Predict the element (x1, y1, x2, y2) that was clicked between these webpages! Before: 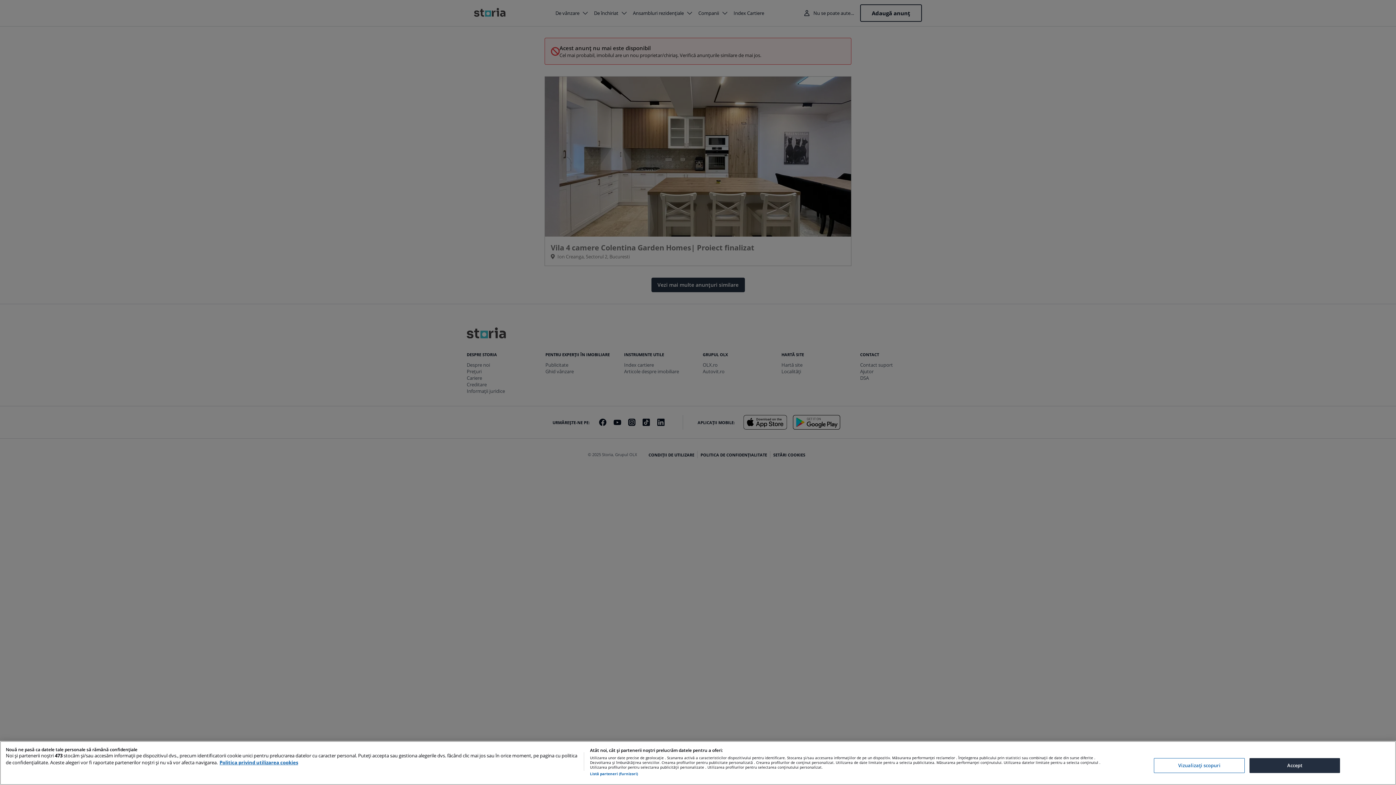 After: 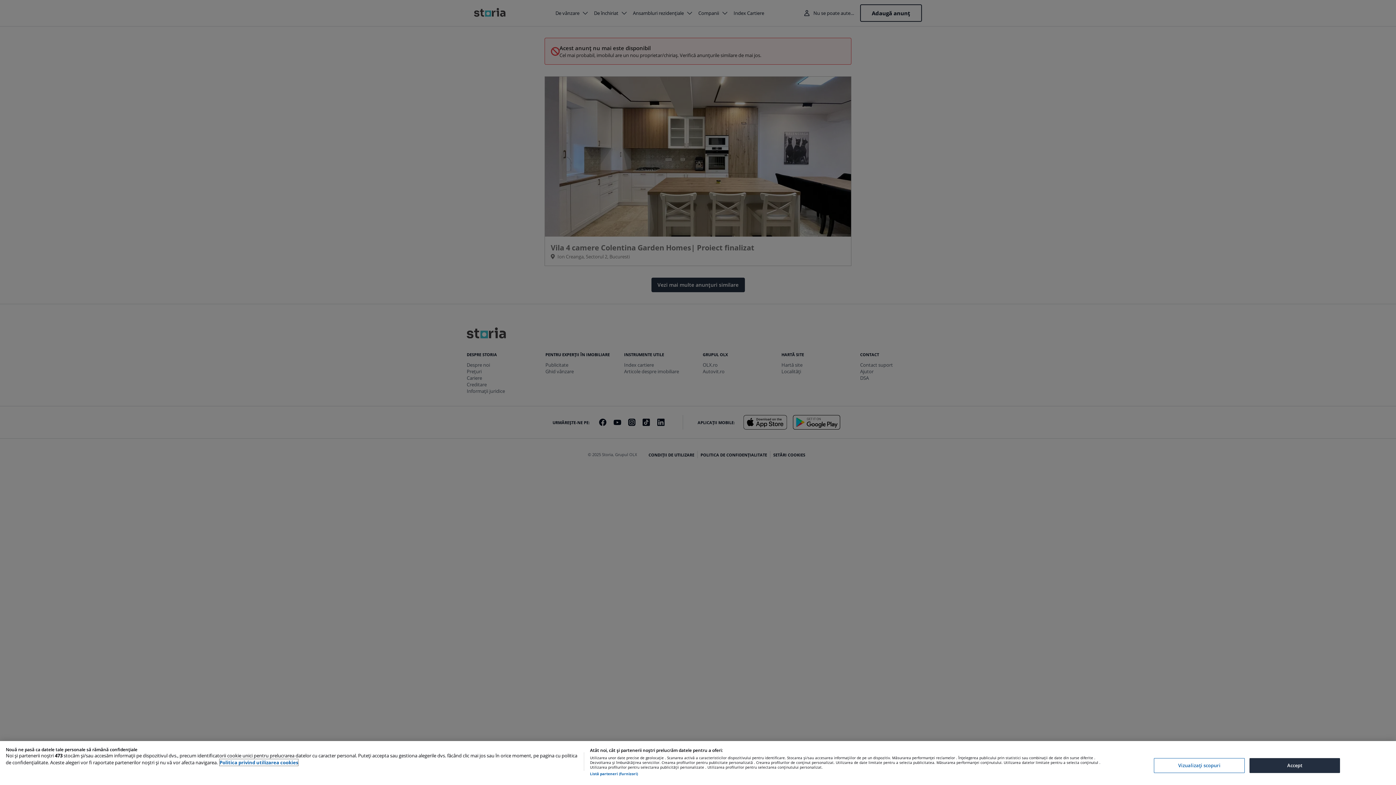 Action: label: Mai multe informații despre confidențialitatea datelor dvs., se deschide într-o fereastră nouă bbox: (219, 759, 298, 766)